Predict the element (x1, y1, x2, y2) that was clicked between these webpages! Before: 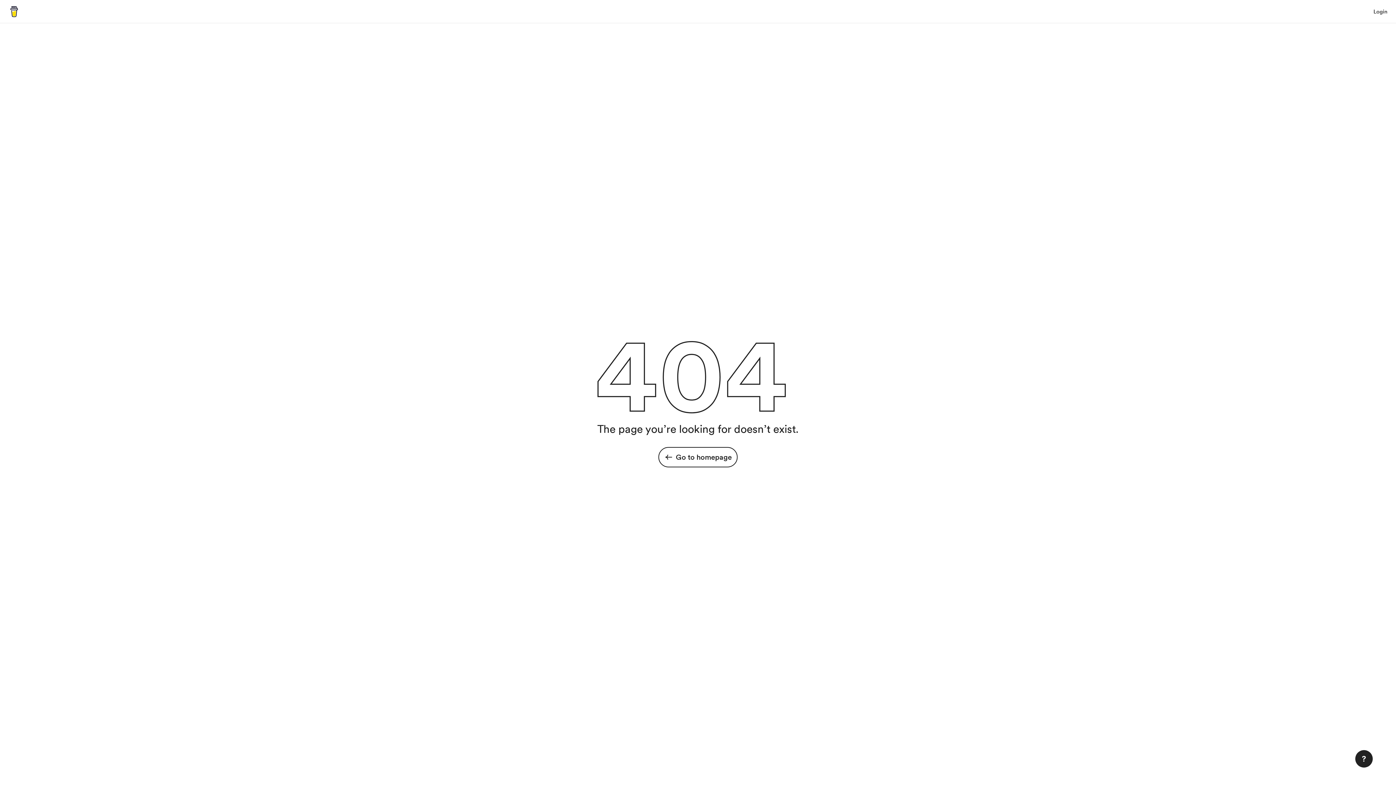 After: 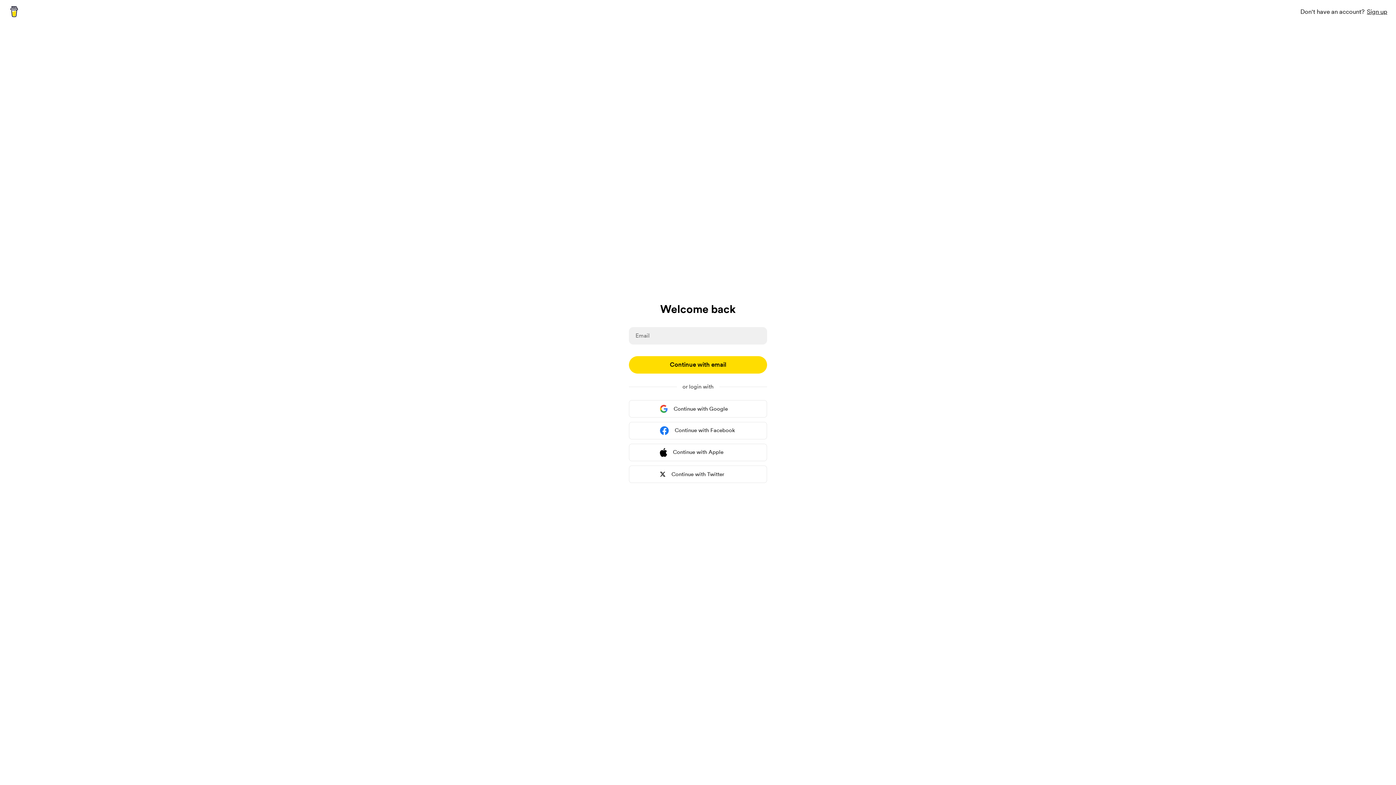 Action: bbox: (1373, 7, 1387, 16) label: Login